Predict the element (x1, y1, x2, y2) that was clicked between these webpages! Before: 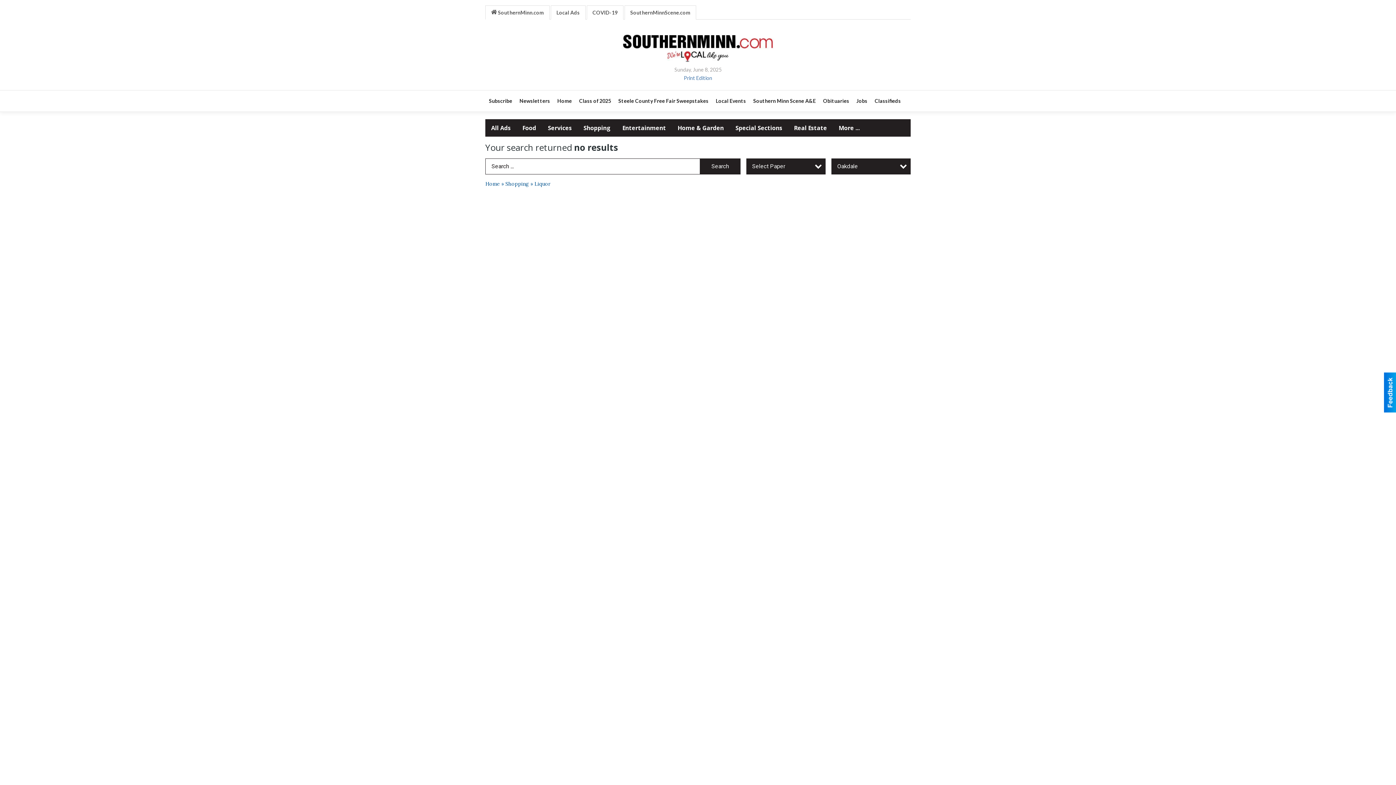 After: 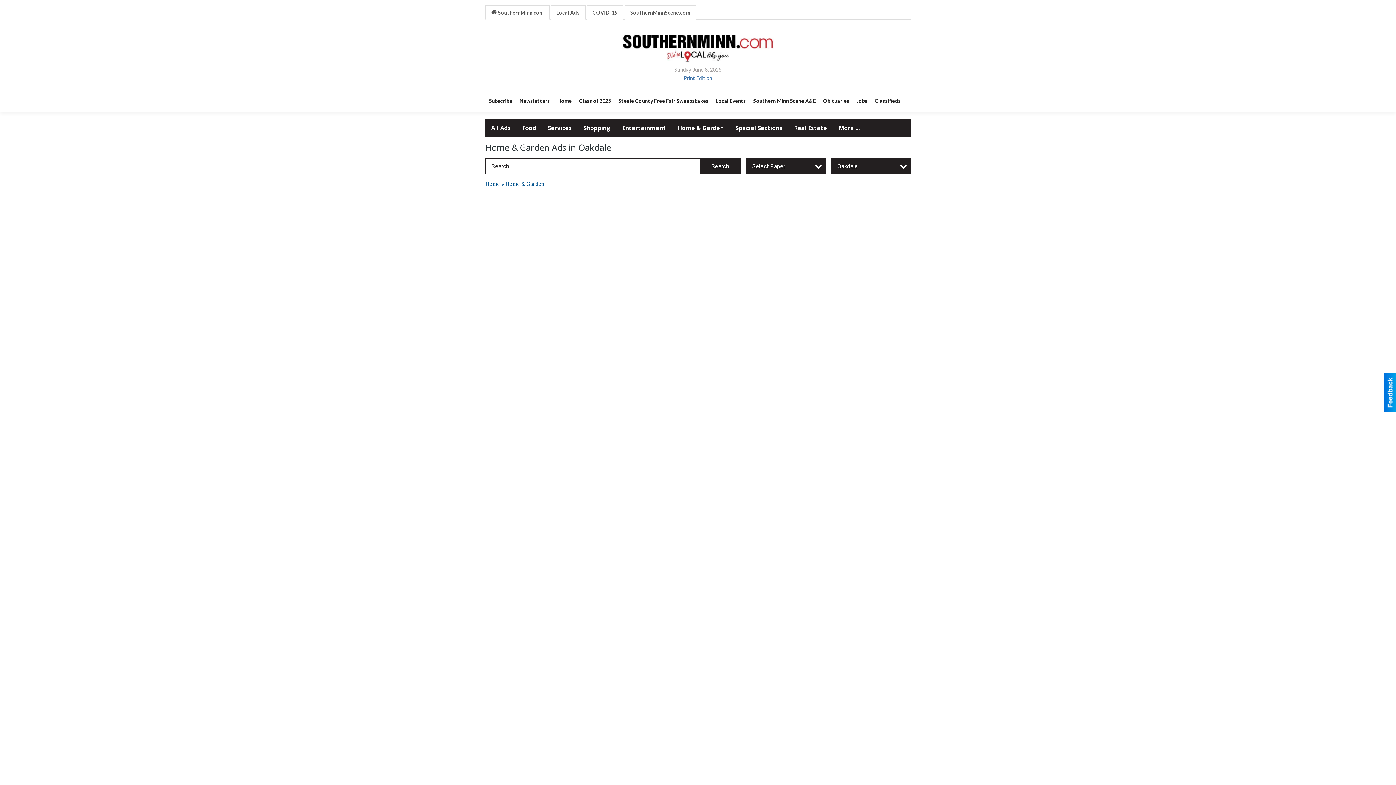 Action: label: Home & Garden bbox: (672, 119, 729, 136)